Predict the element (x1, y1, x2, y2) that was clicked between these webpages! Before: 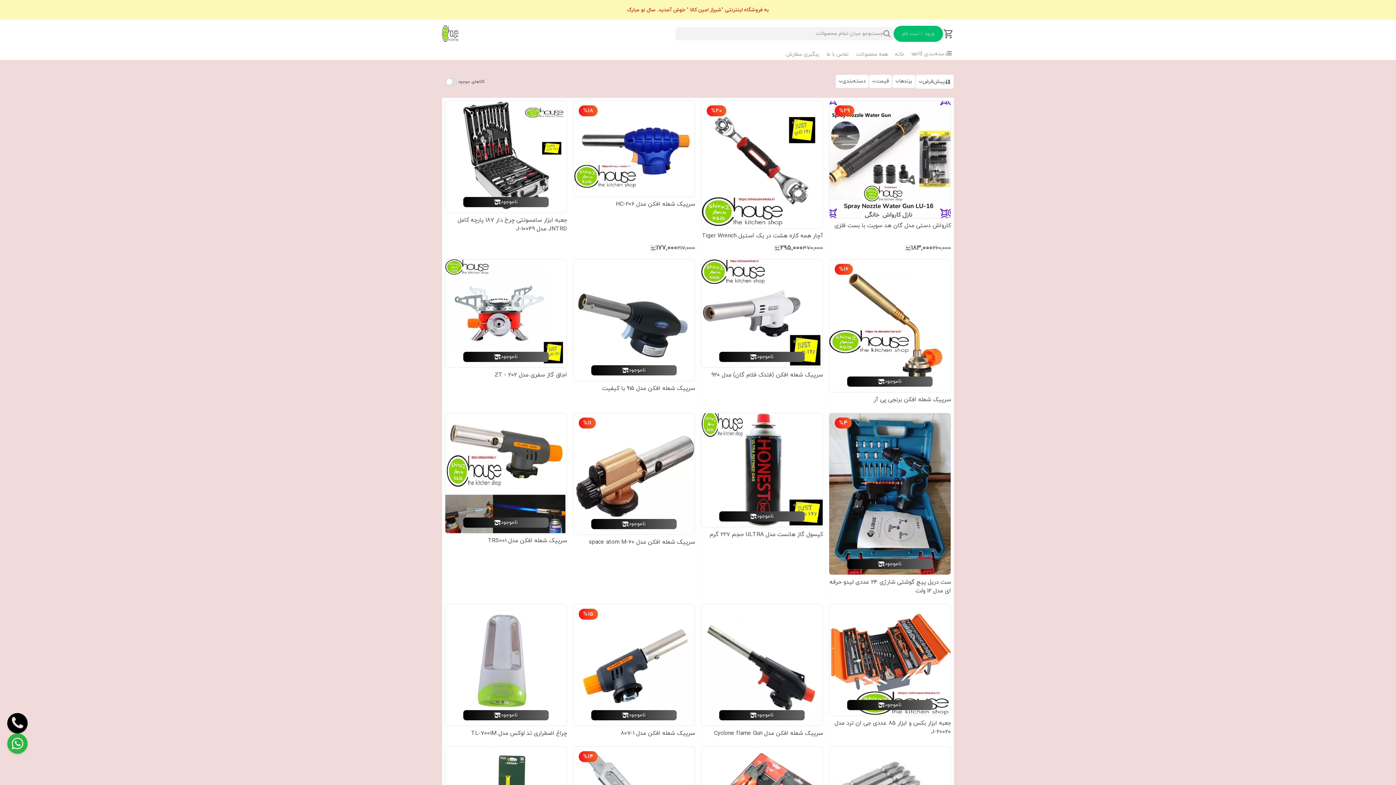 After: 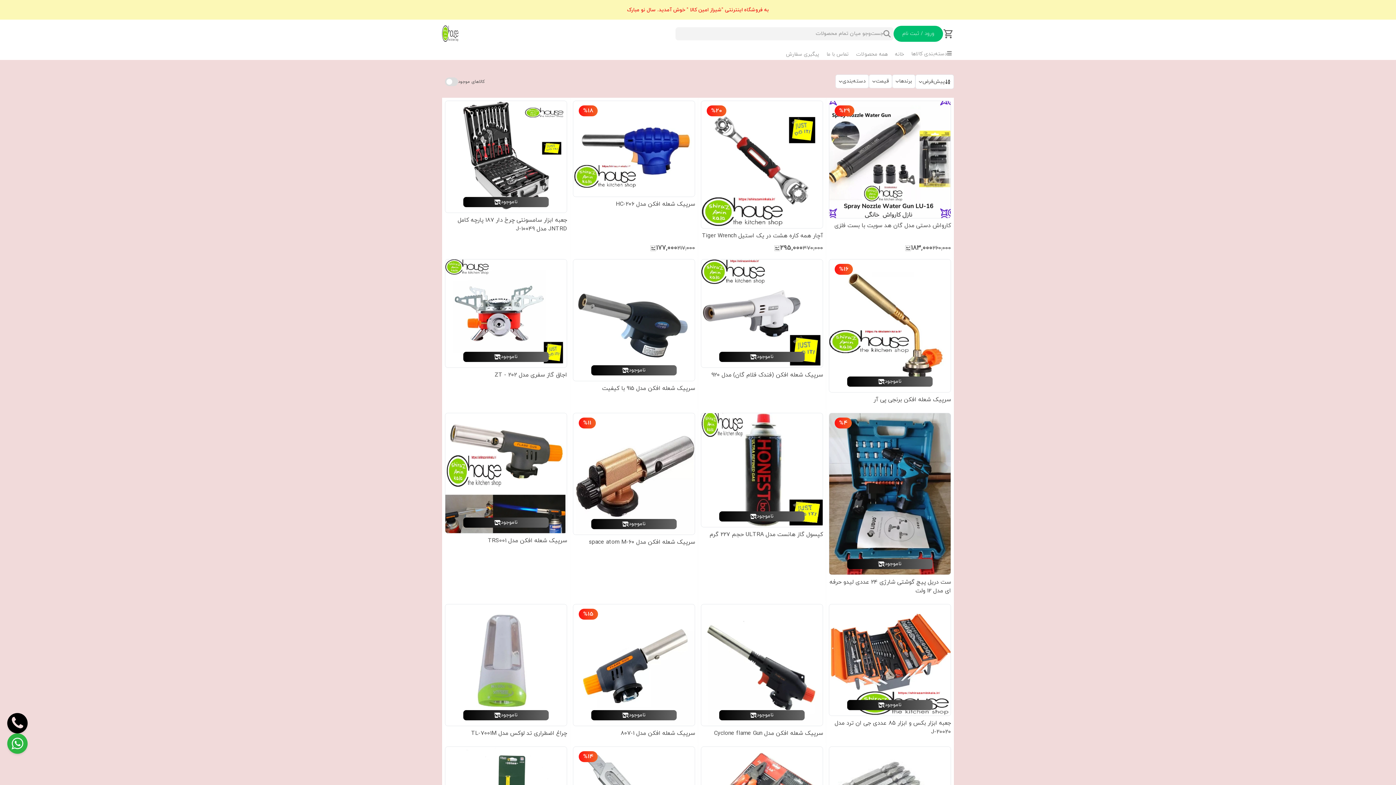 Action: bbox: (698, 256, 826, 410) label: ناموجود
سرپیک شعله افکن (فندک فلام گان) مدل 920